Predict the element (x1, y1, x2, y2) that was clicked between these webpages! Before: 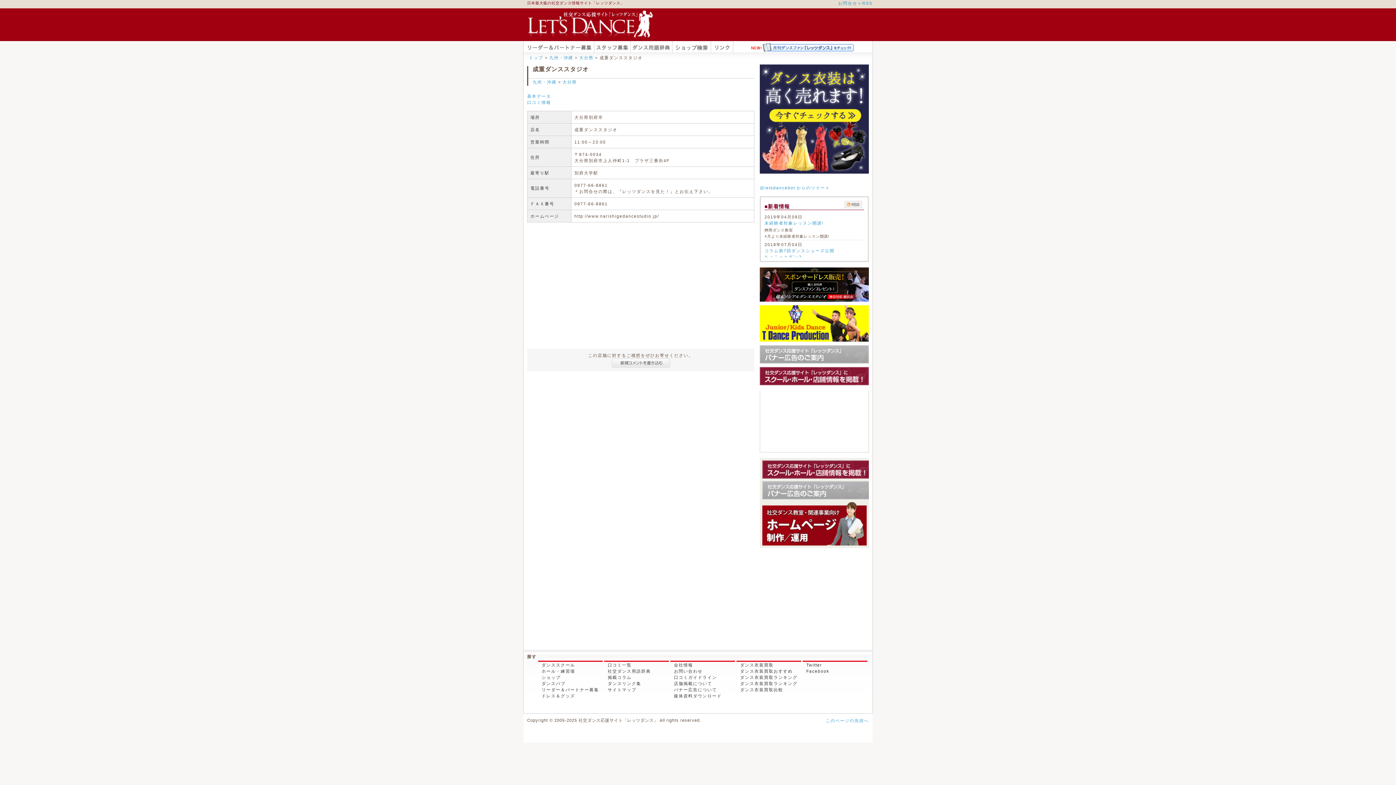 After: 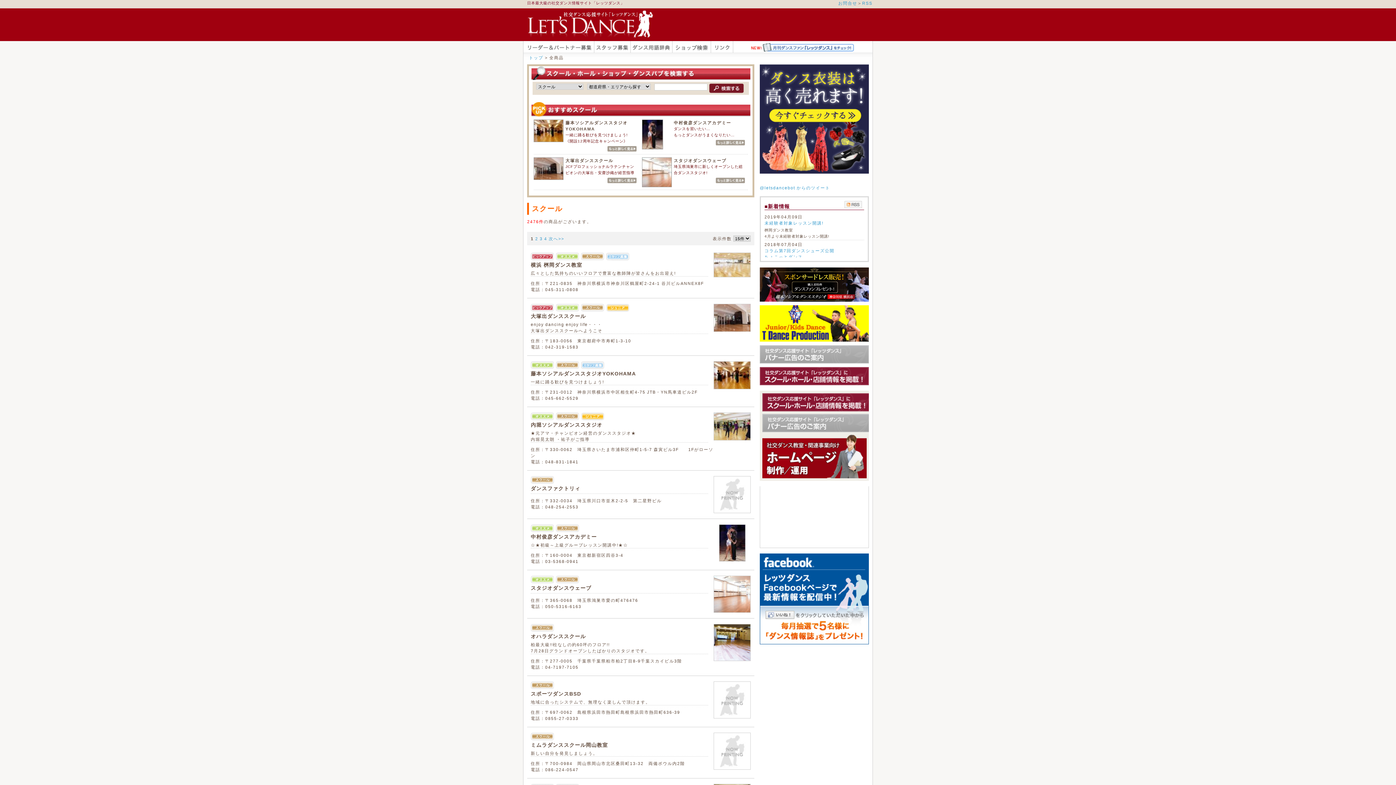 Action: label: ダンススクール bbox: (541, 662, 575, 667)